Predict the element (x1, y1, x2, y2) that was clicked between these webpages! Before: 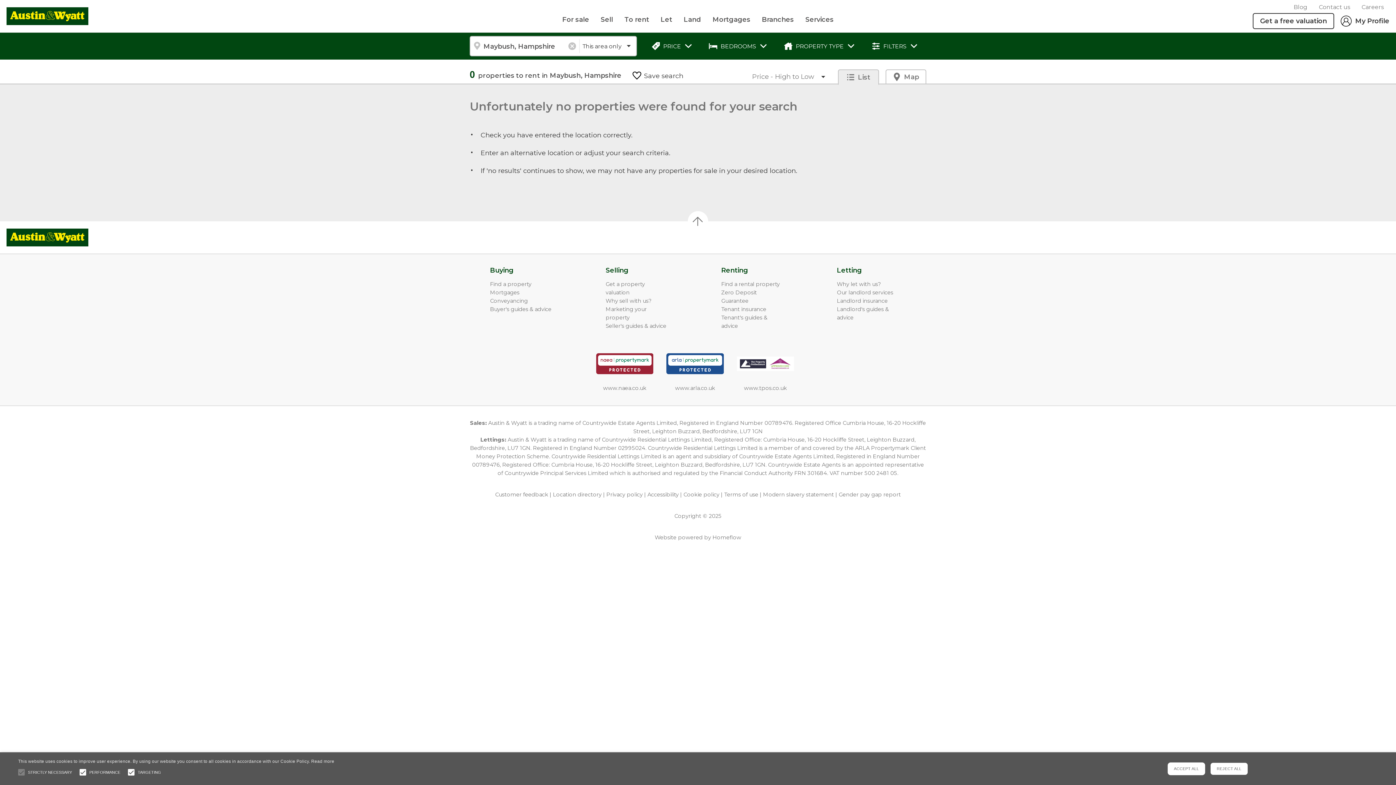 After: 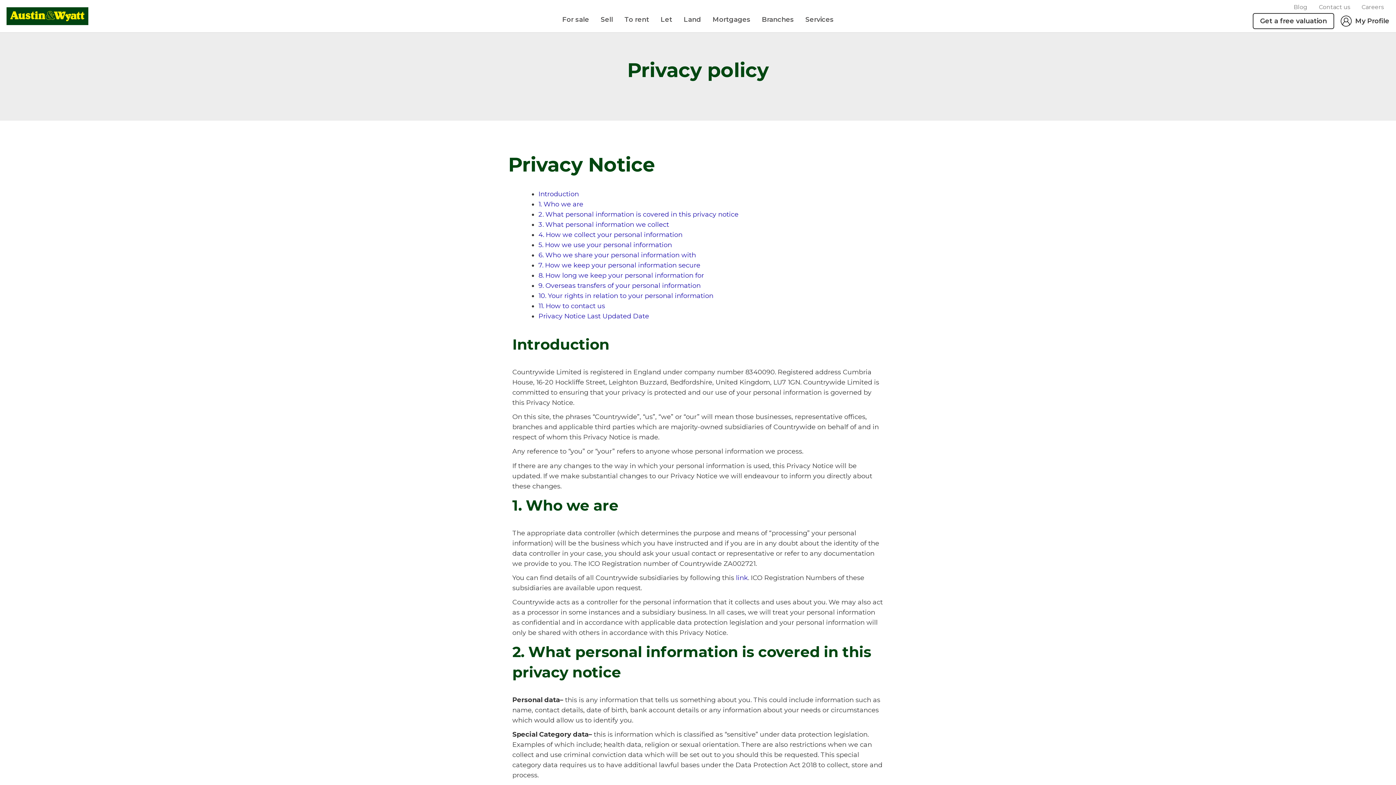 Action: bbox: (606, 491, 642, 498) label: Privacy policy